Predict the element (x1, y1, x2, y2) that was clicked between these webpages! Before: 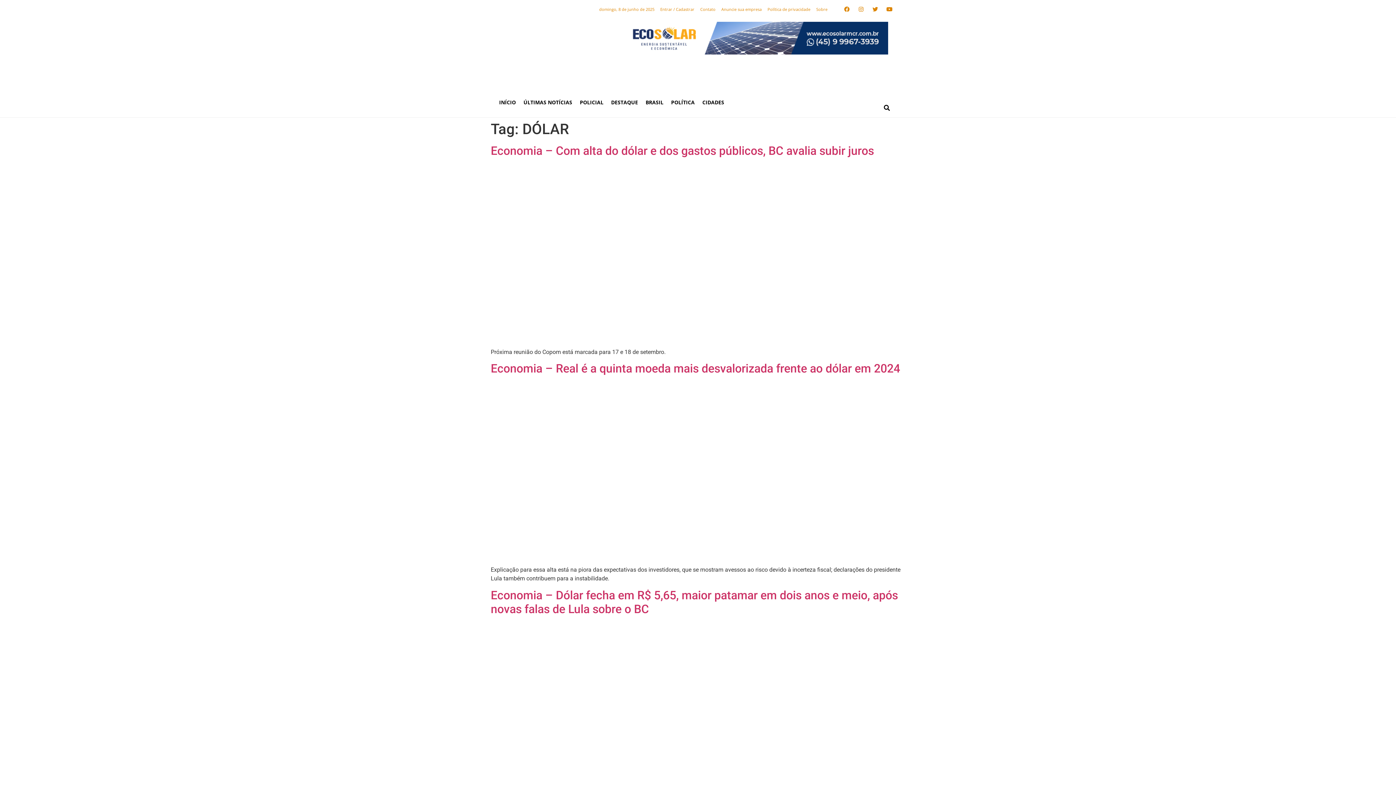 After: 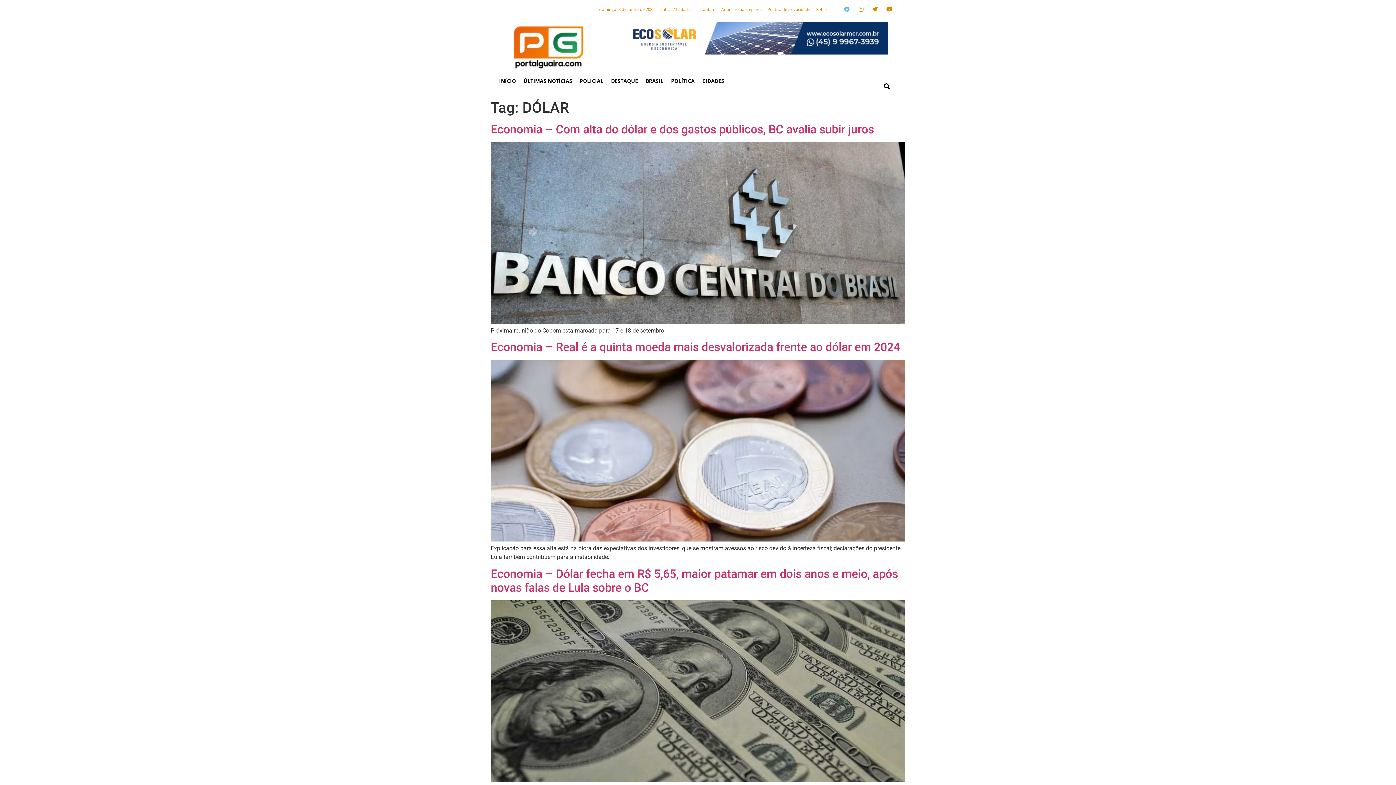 Action: label: Facebook bbox: (841, 3, 852, 14)